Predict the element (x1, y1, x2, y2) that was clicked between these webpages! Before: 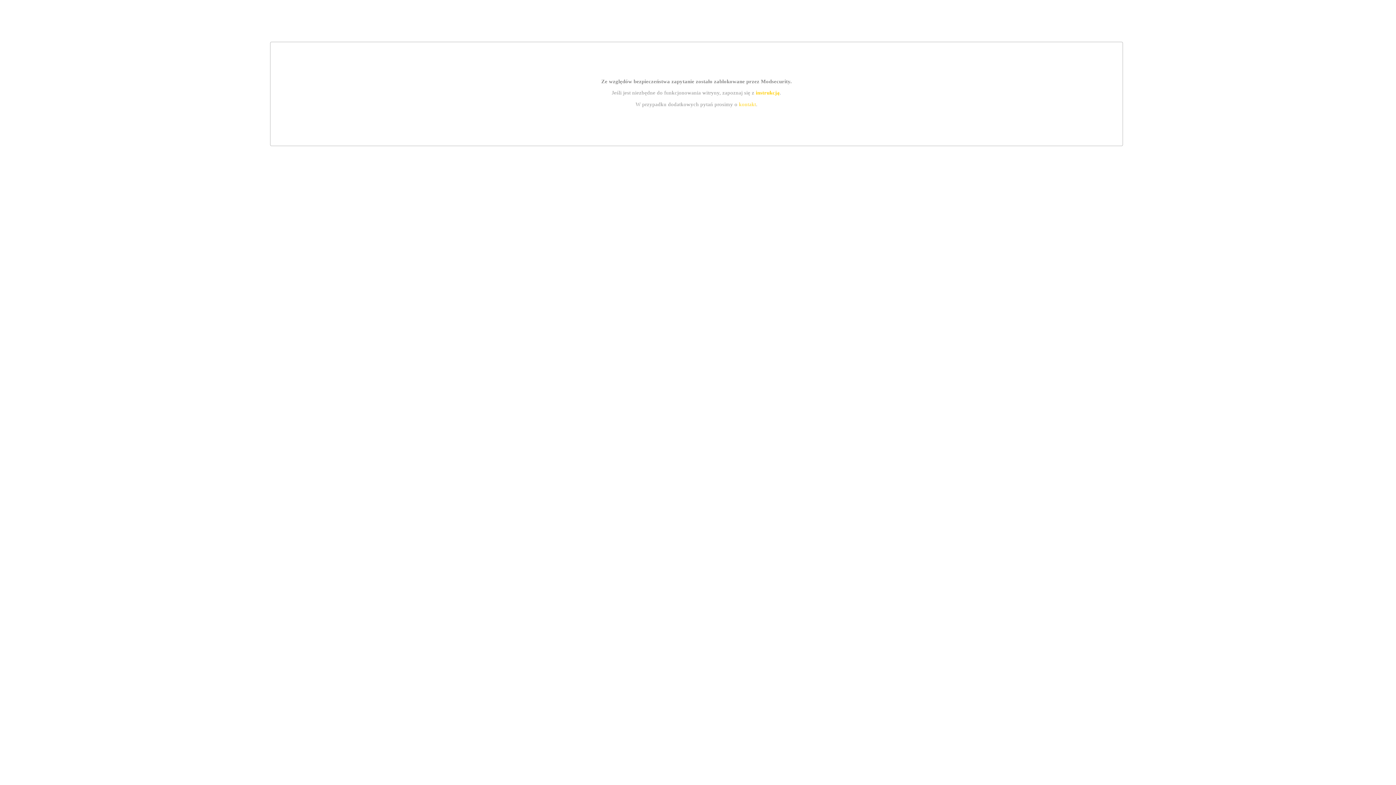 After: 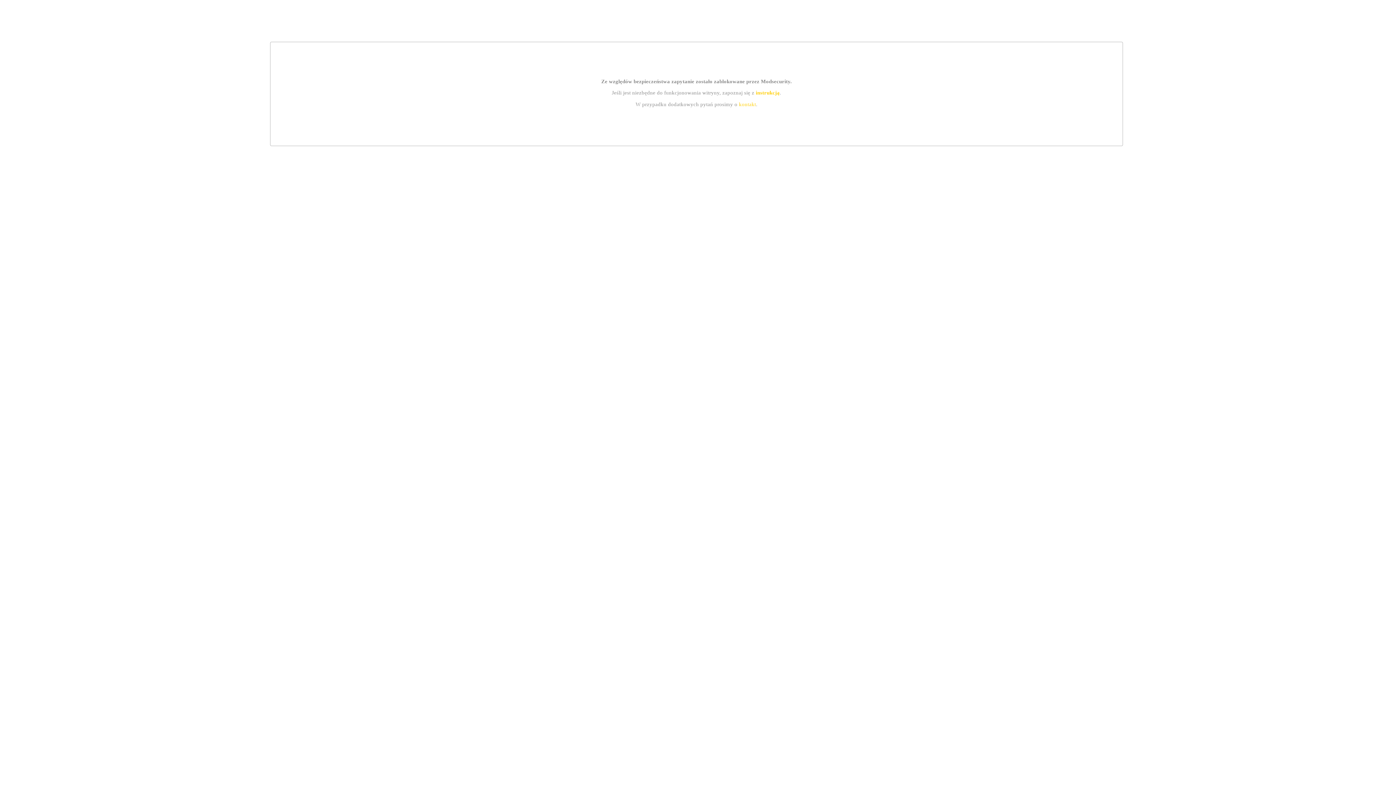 Action: label: instrukcją bbox: (755, 89, 779, 95)